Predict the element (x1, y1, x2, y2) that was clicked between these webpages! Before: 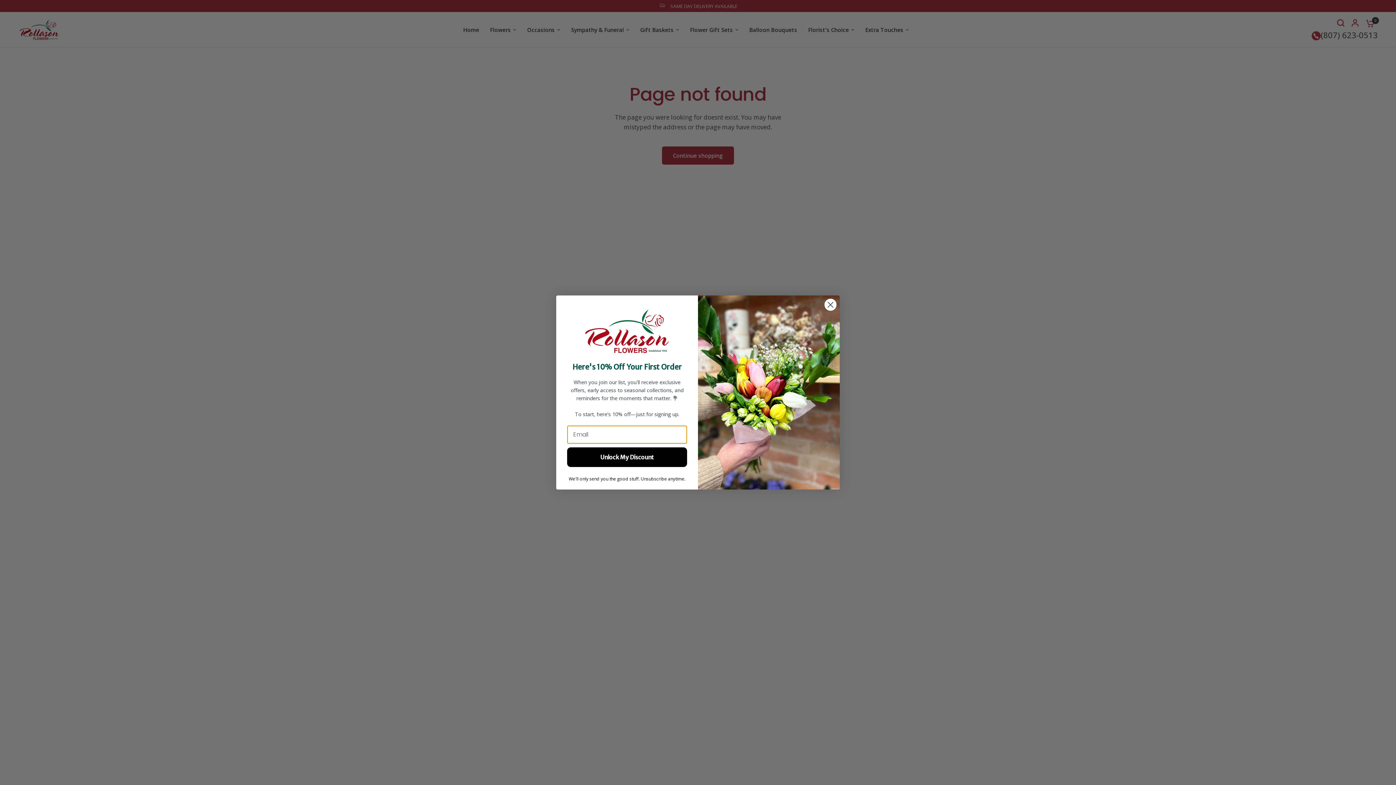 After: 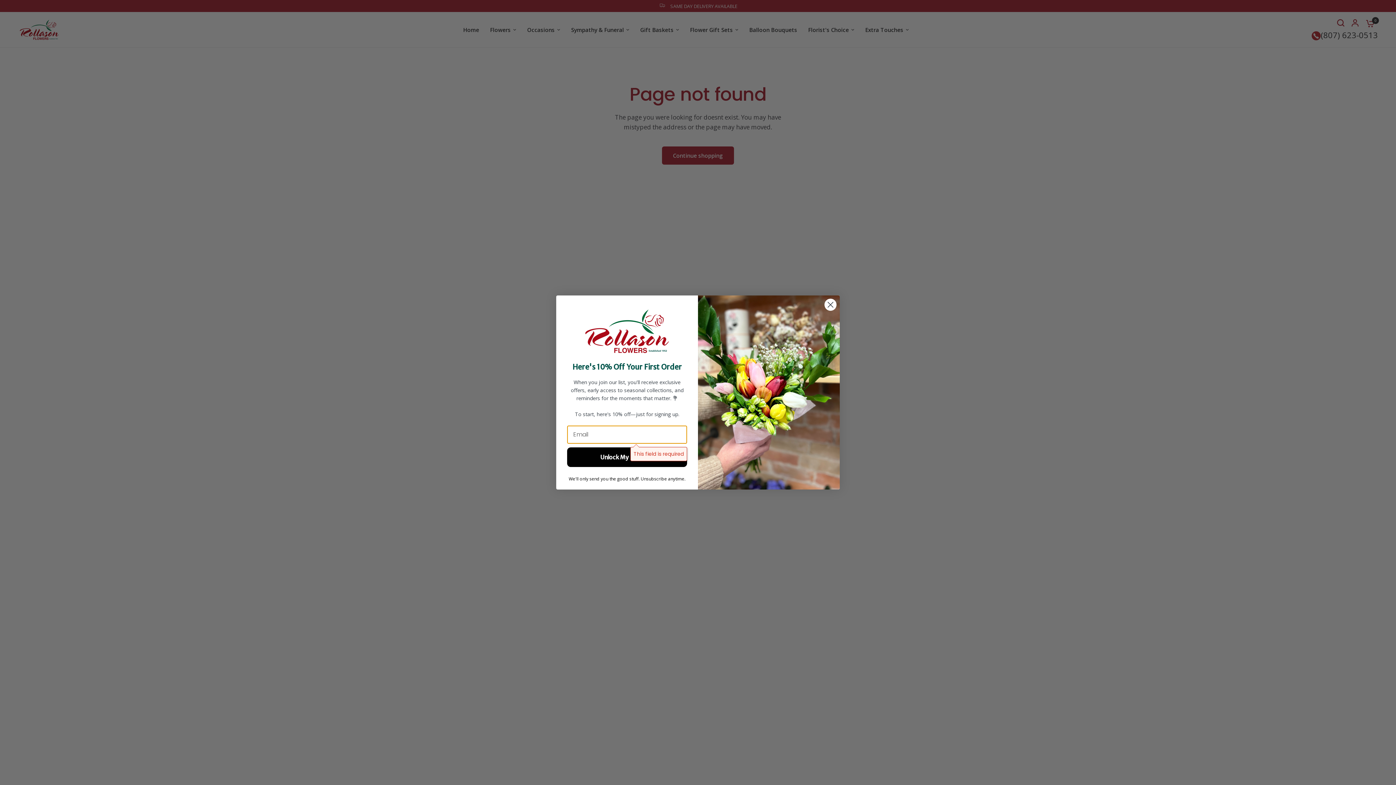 Action: label: Unlock My Discount bbox: (567, 468, 687, 488)